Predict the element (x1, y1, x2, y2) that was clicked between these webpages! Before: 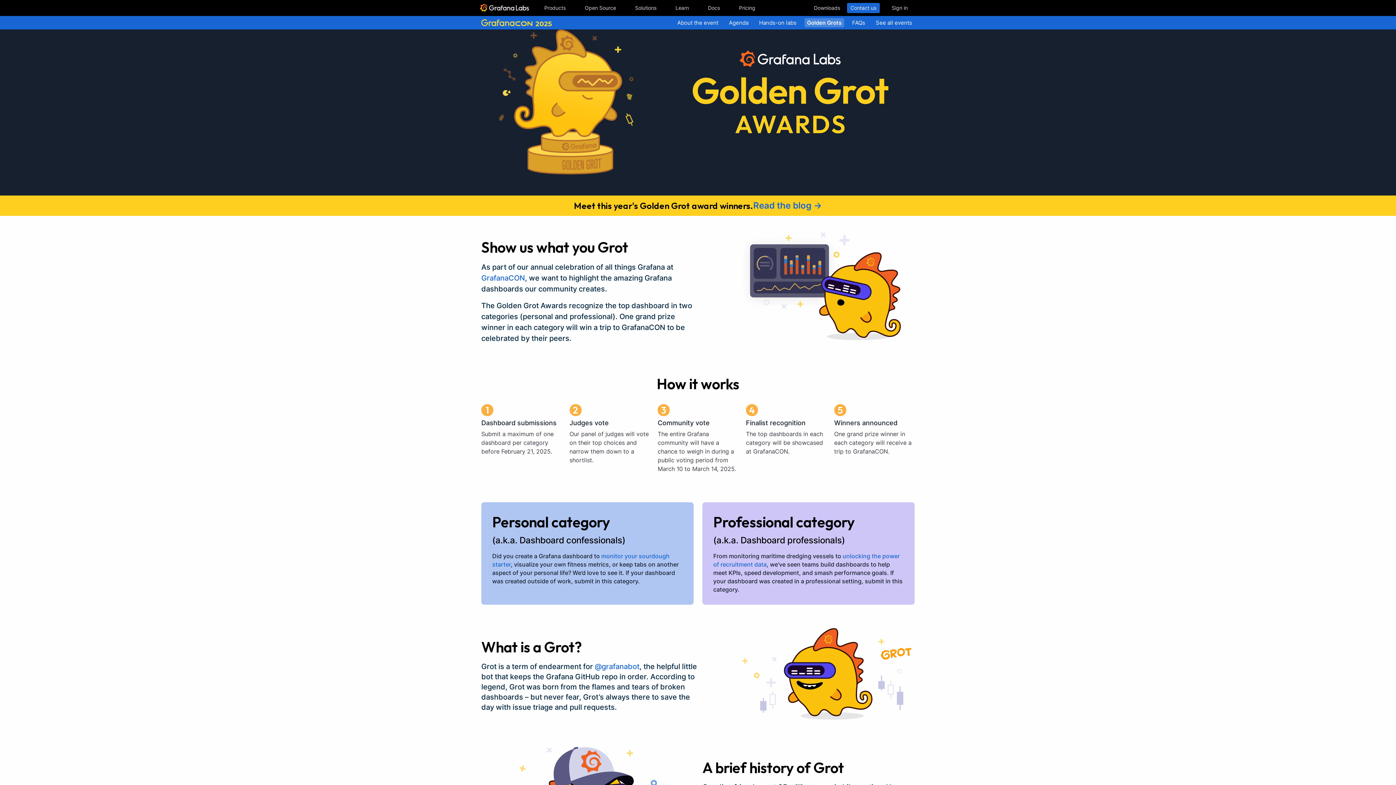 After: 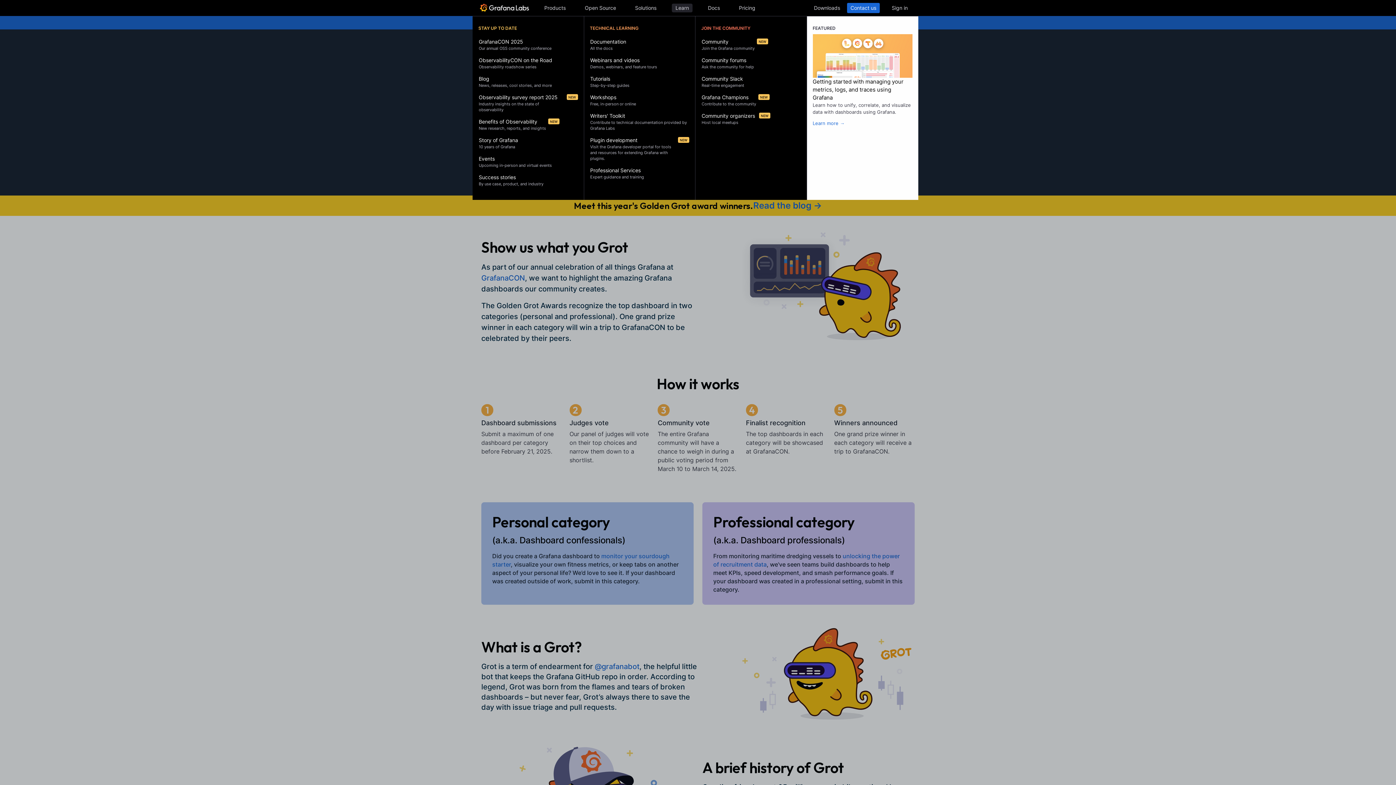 Action: bbox: (672, 3, 692, 12) label: Learn